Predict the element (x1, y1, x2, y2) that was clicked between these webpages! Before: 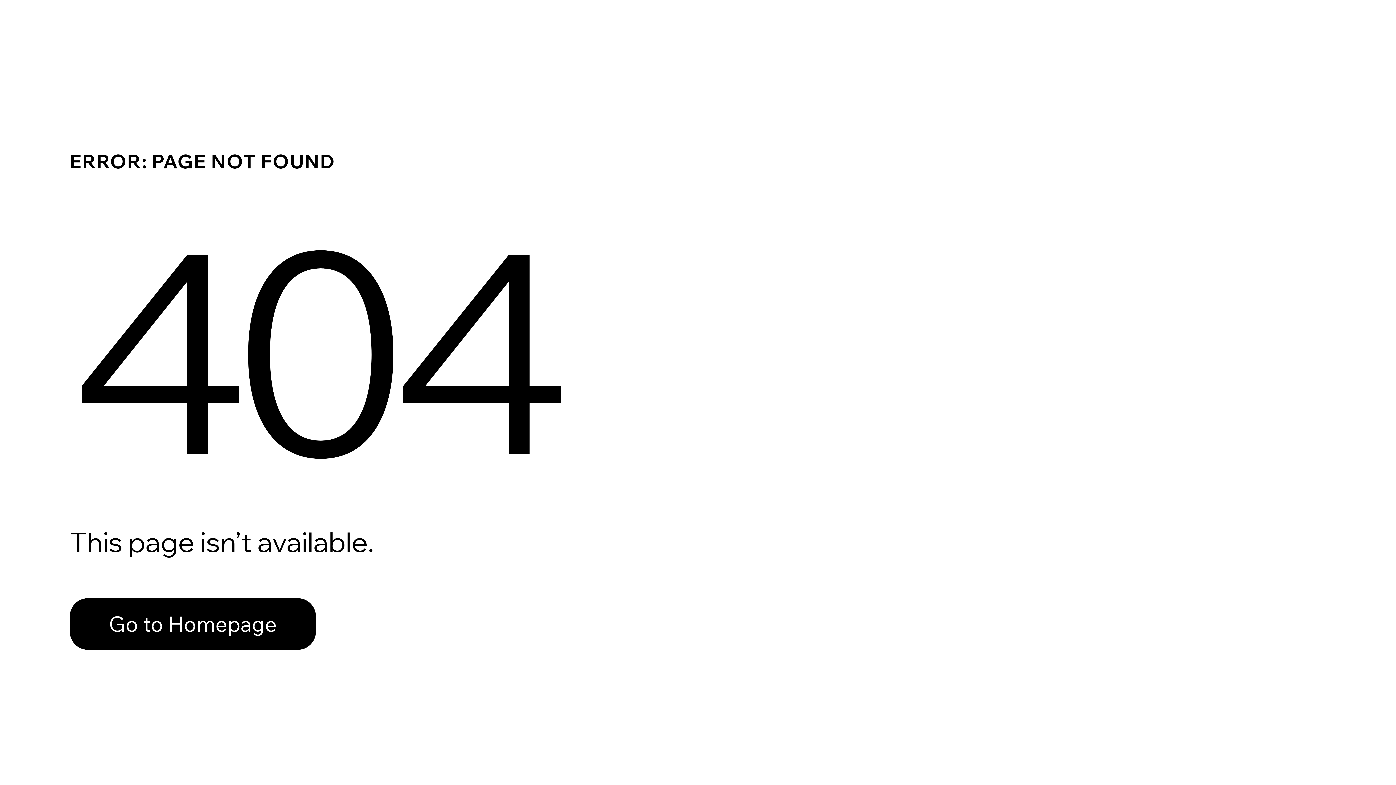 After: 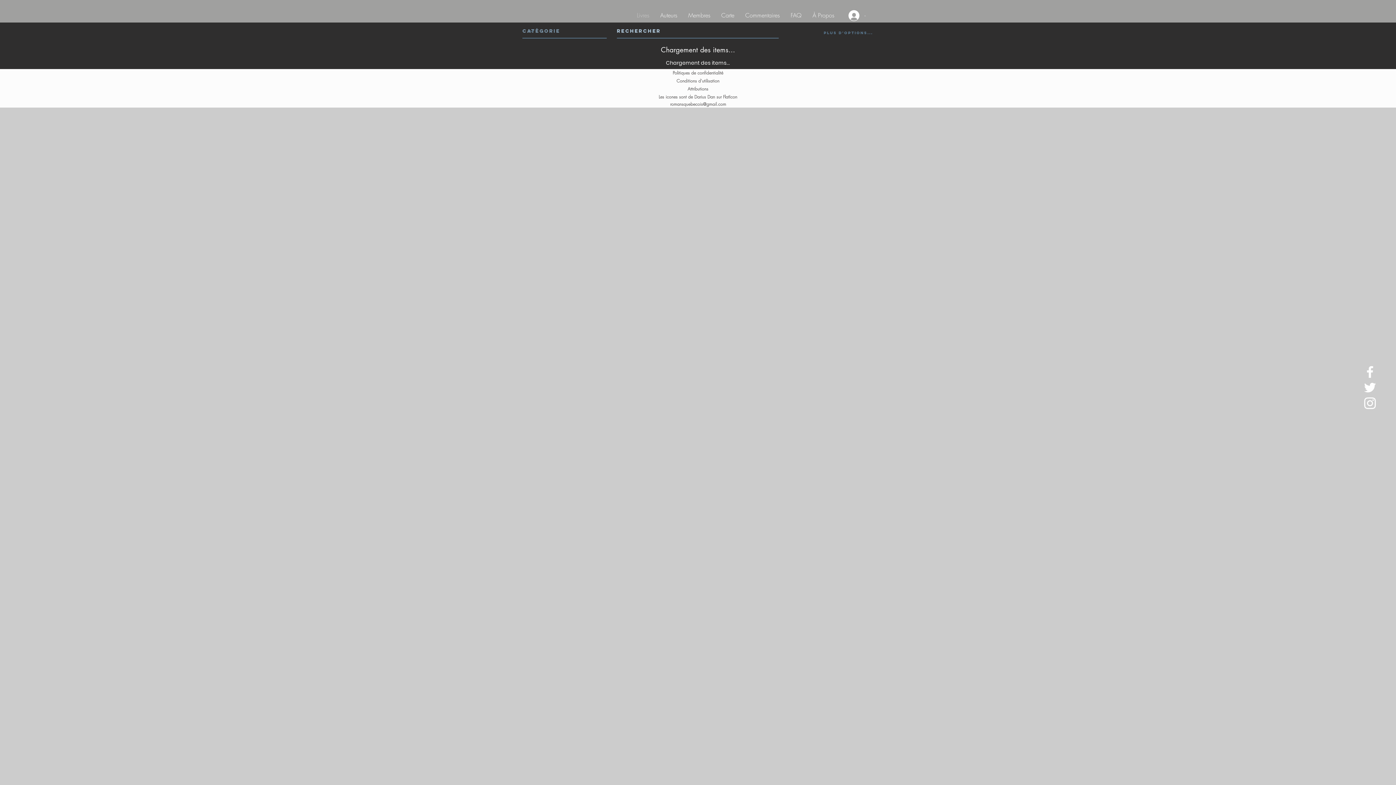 Action: bbox: (69, 598, 316, 650) label: Go to Homepage